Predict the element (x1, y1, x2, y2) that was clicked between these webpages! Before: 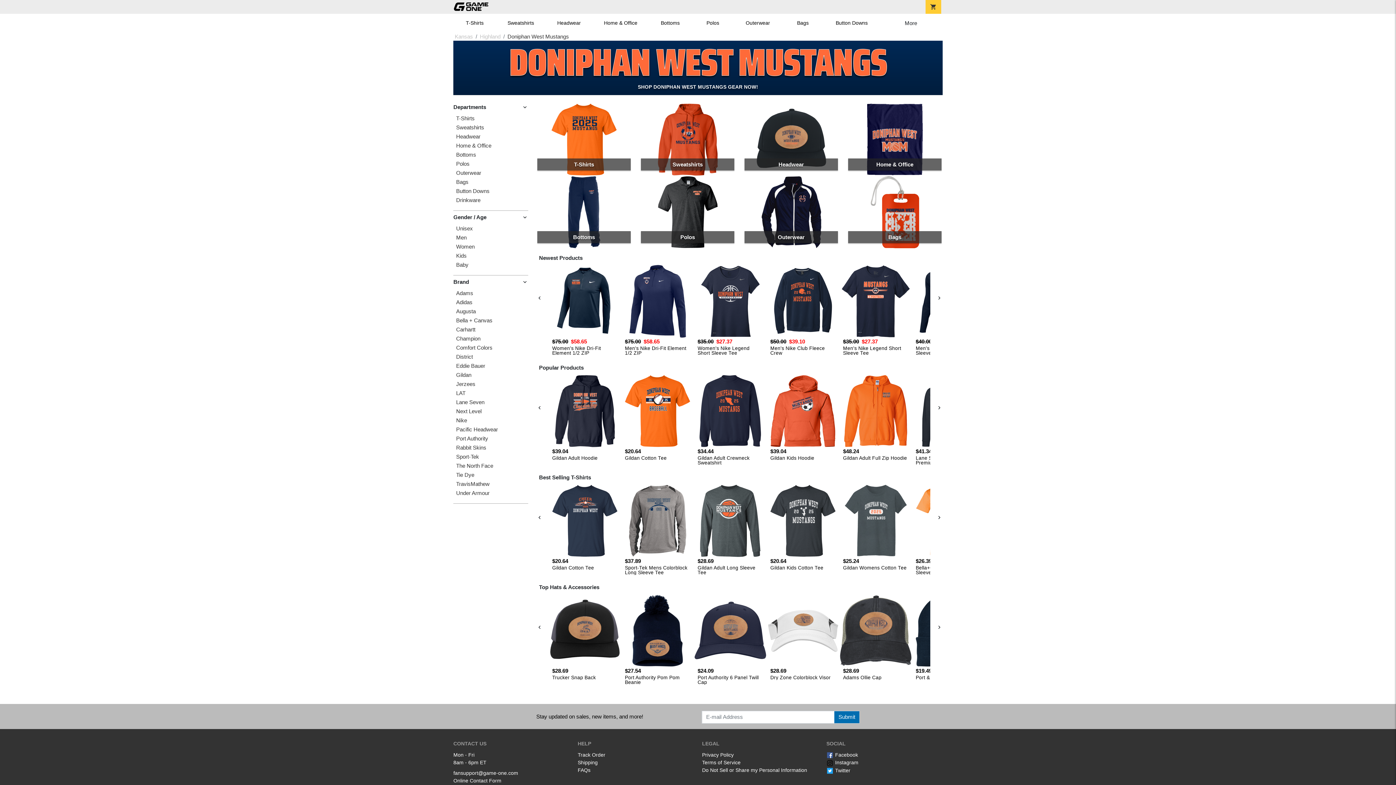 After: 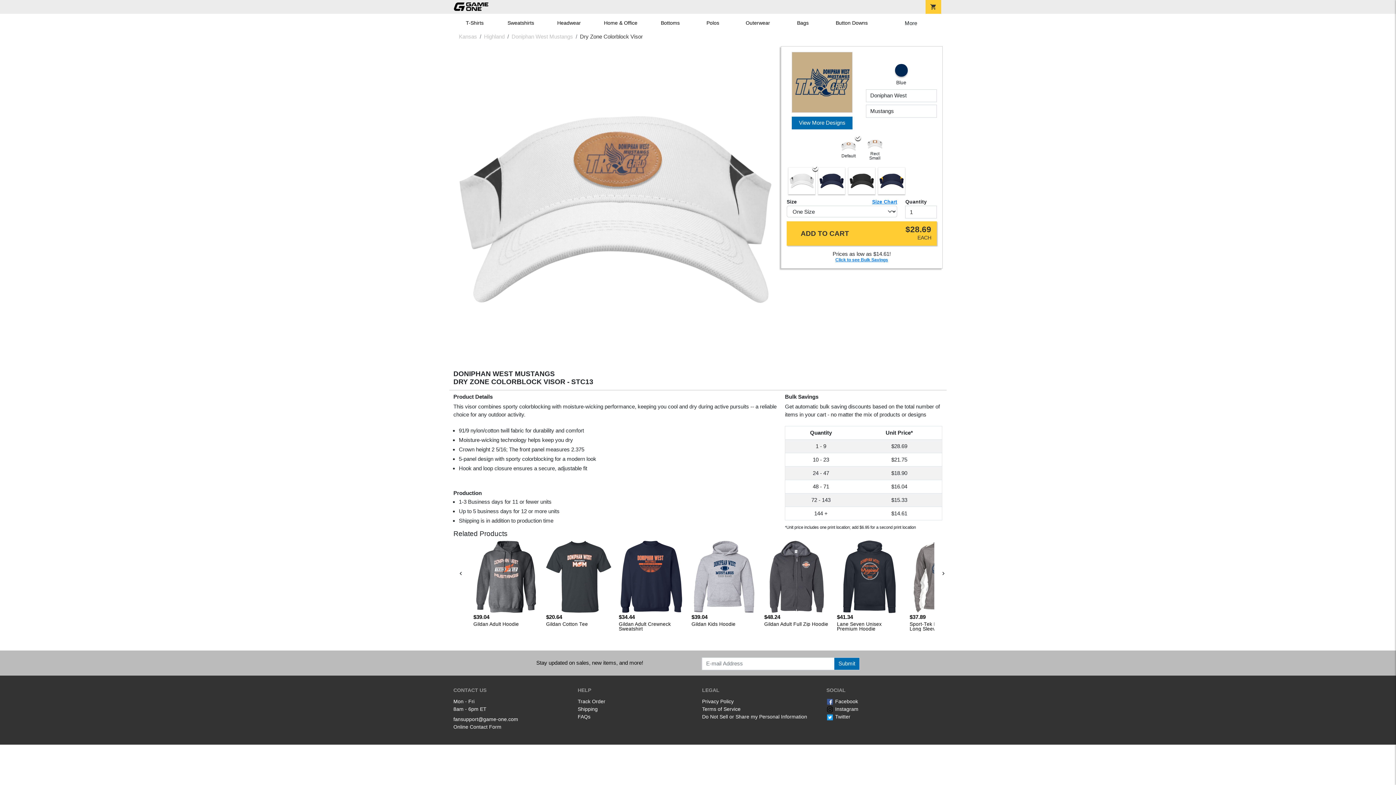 Action: bbox: (766, 594, 839, 681) label: $28.69
Dry Zone Colorblock Visor